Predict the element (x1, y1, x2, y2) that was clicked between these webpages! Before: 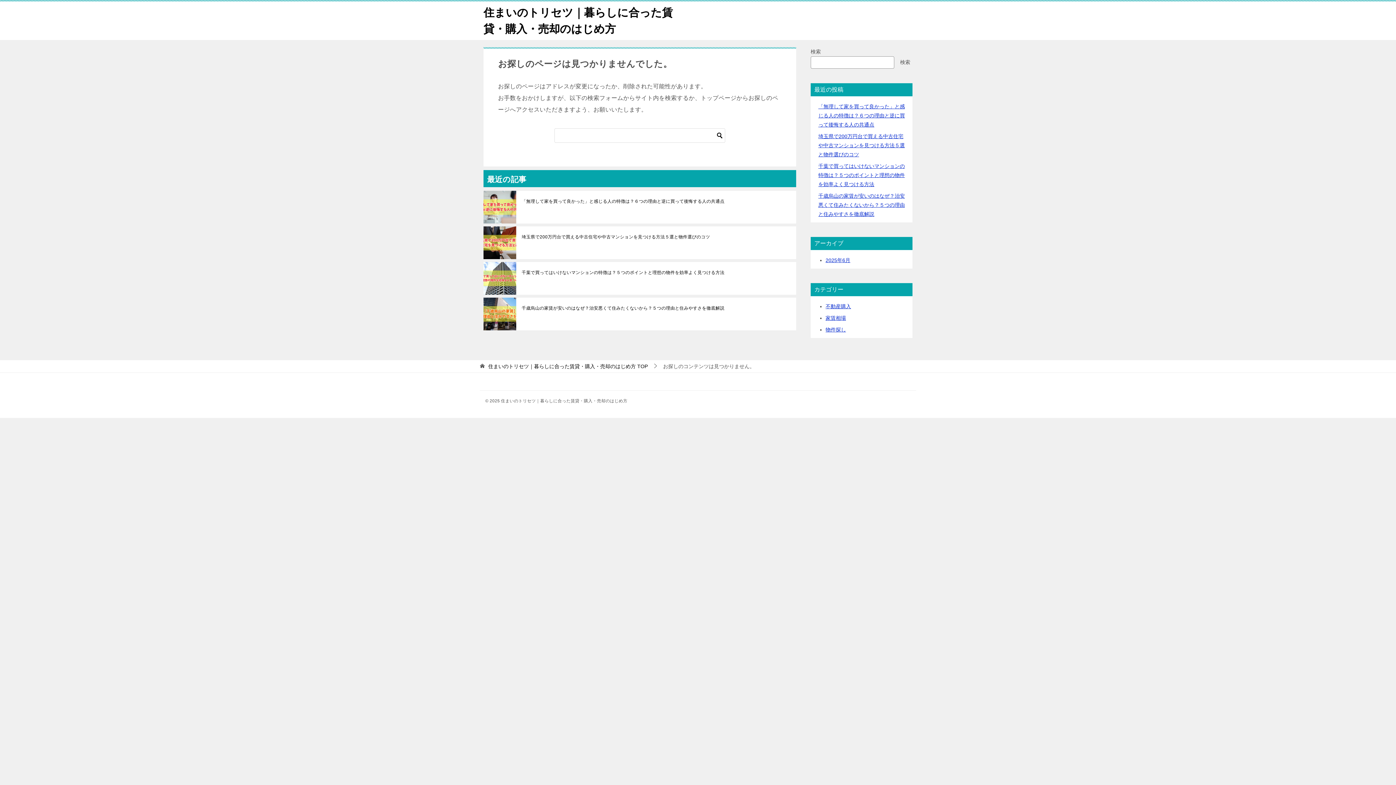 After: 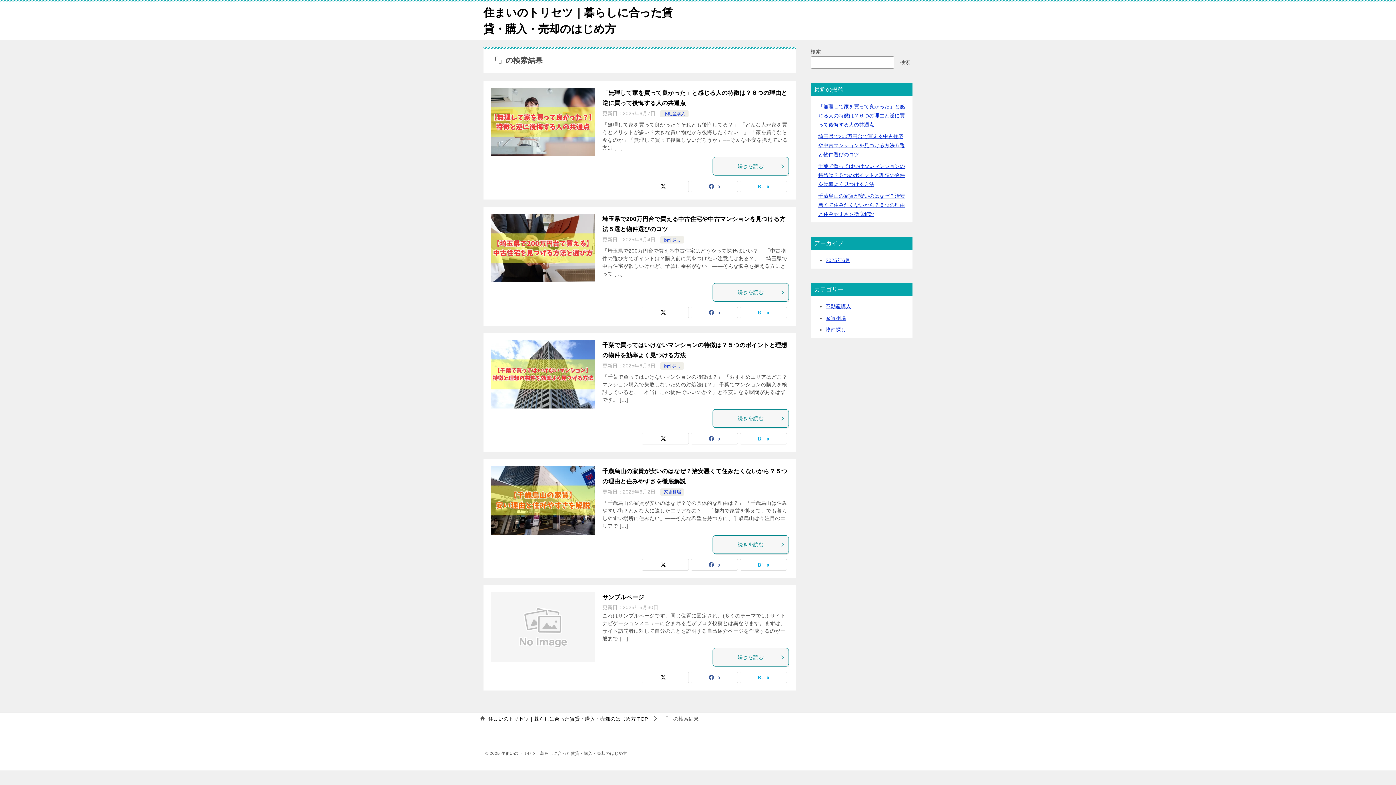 Action: bbox: (714, 128, 725, 142)